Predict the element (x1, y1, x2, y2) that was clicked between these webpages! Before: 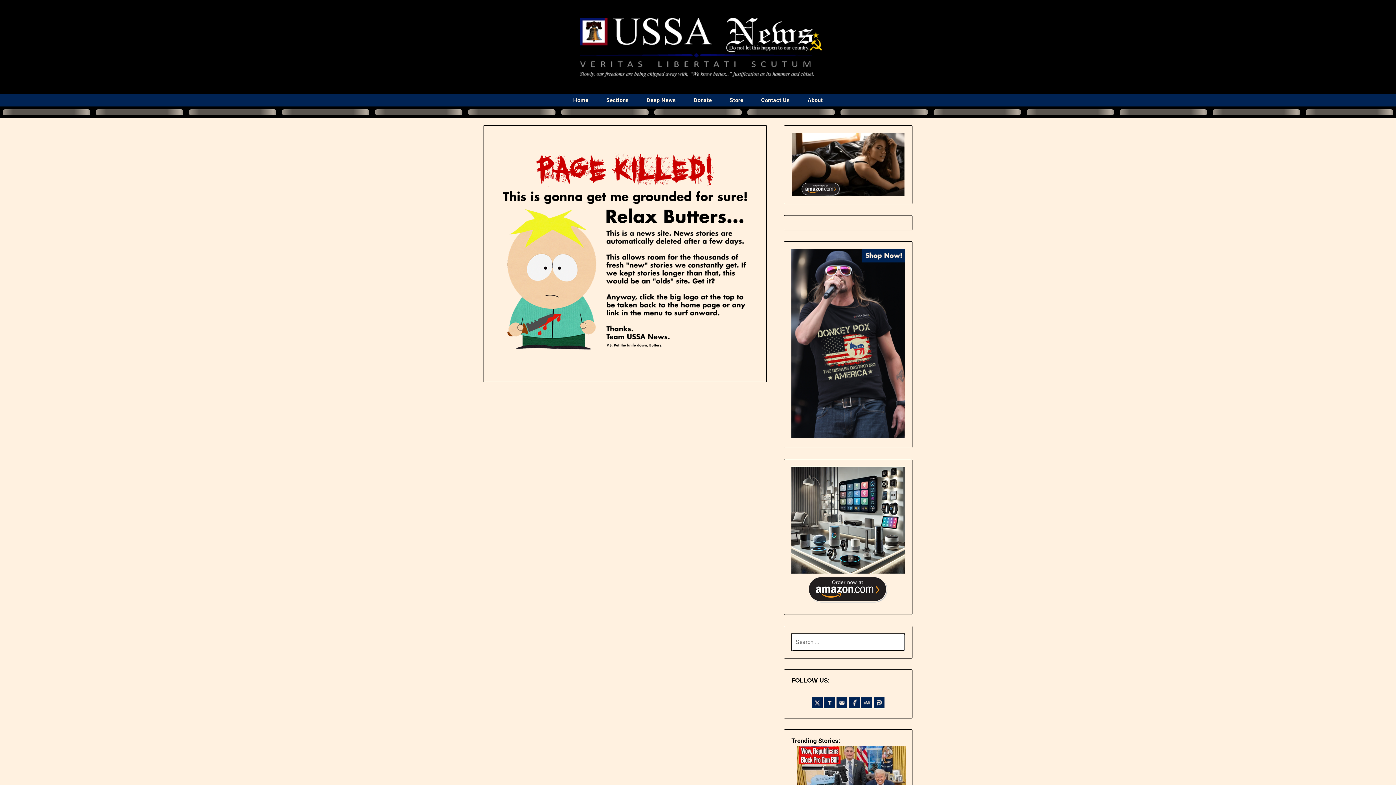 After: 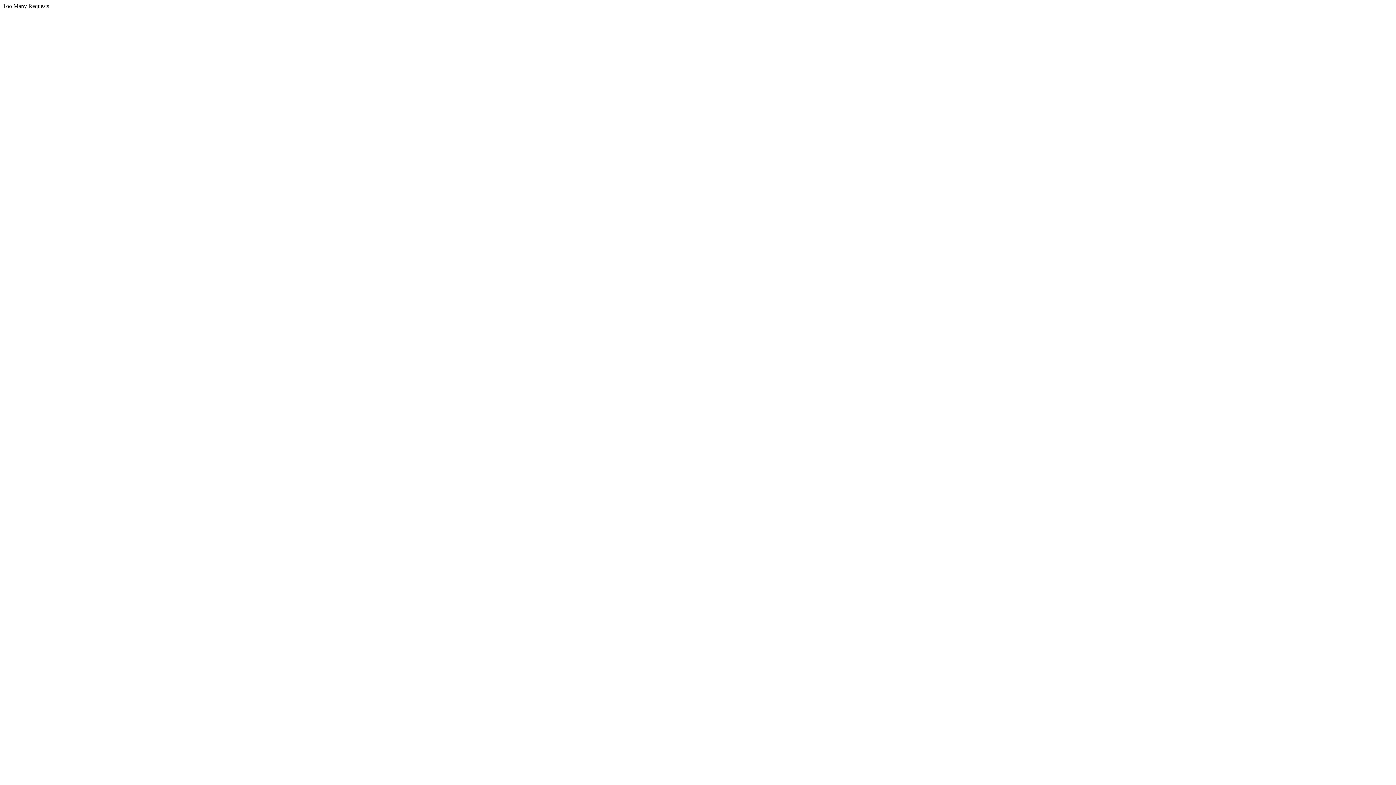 Action: label: Store bbox: (721, 94, 751, 106)